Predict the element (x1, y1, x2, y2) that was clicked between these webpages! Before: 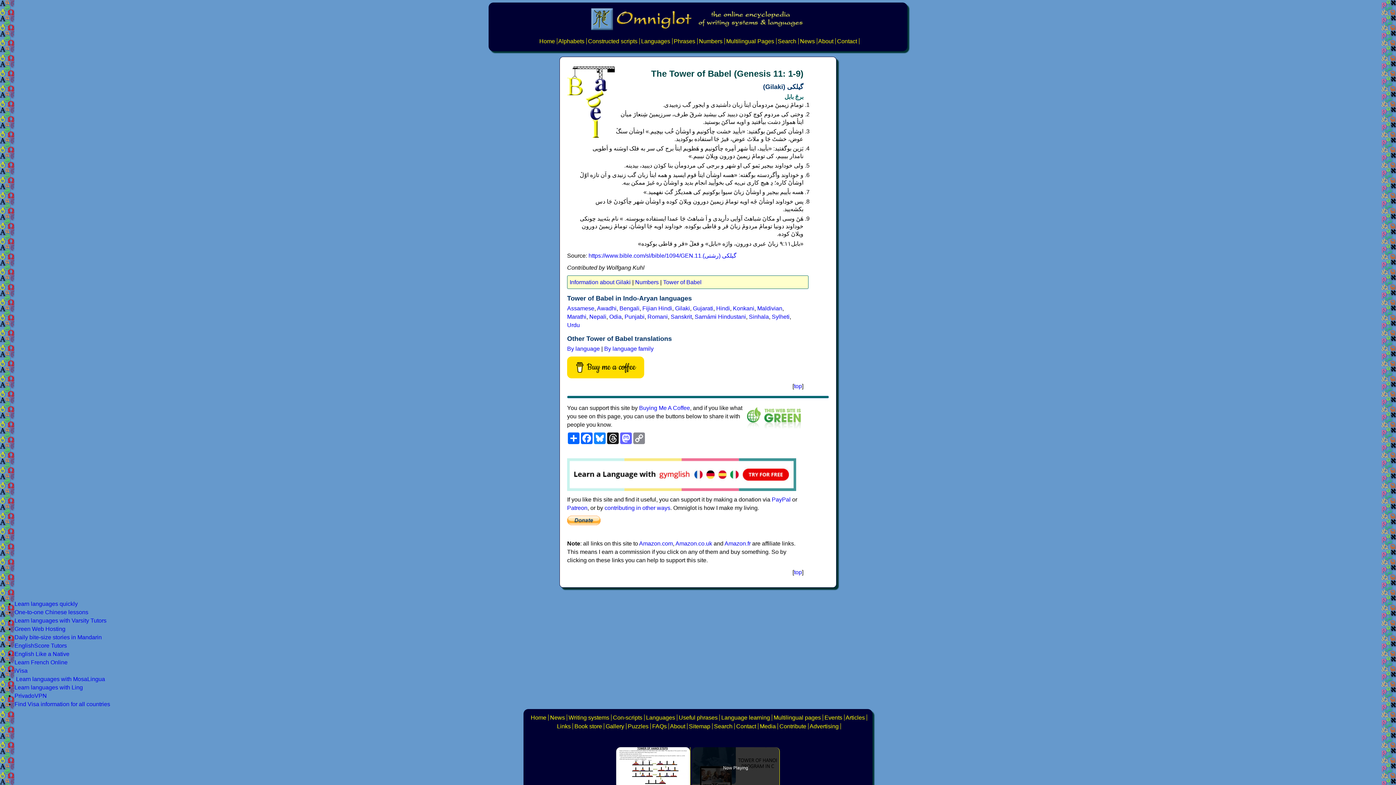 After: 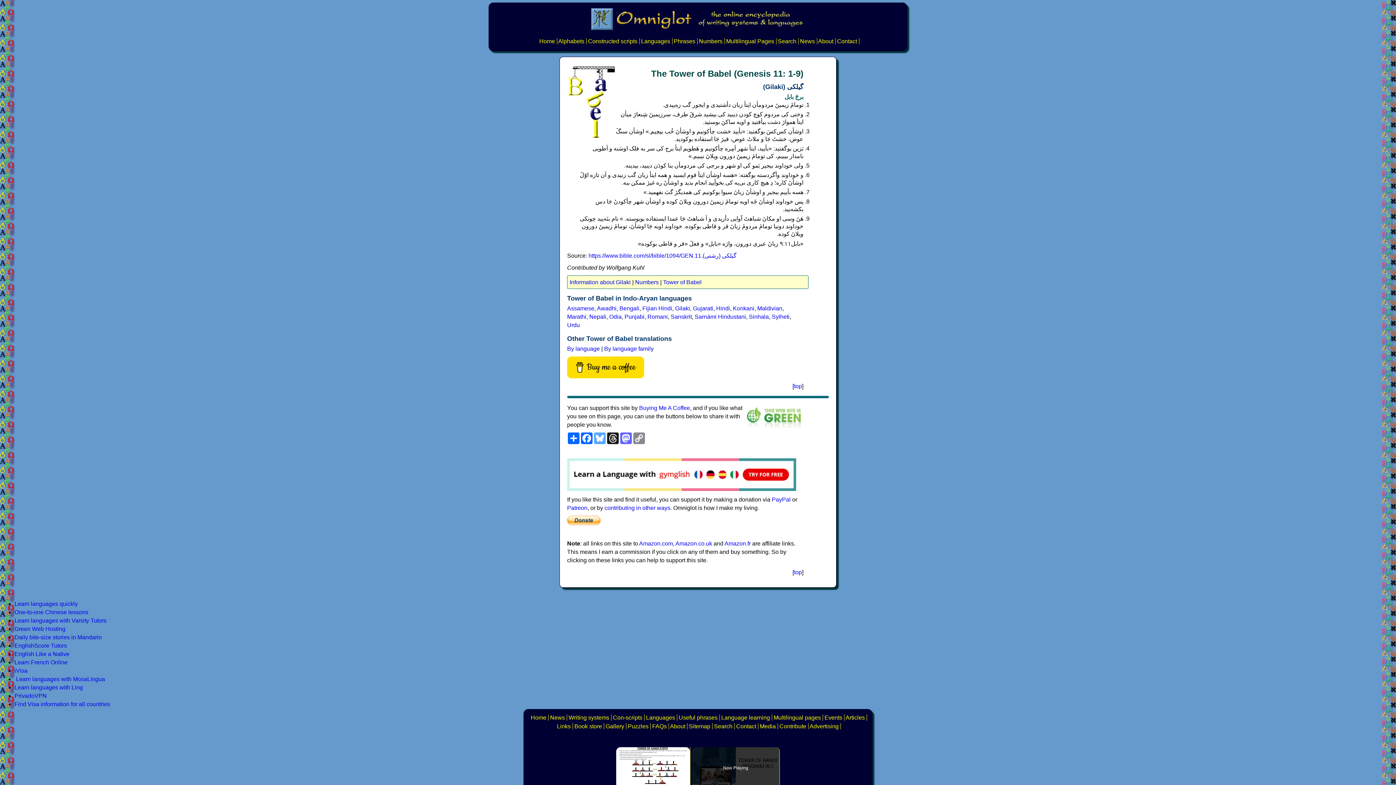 Action: label: Bluesky bbox: (593, 432, 606, 444)